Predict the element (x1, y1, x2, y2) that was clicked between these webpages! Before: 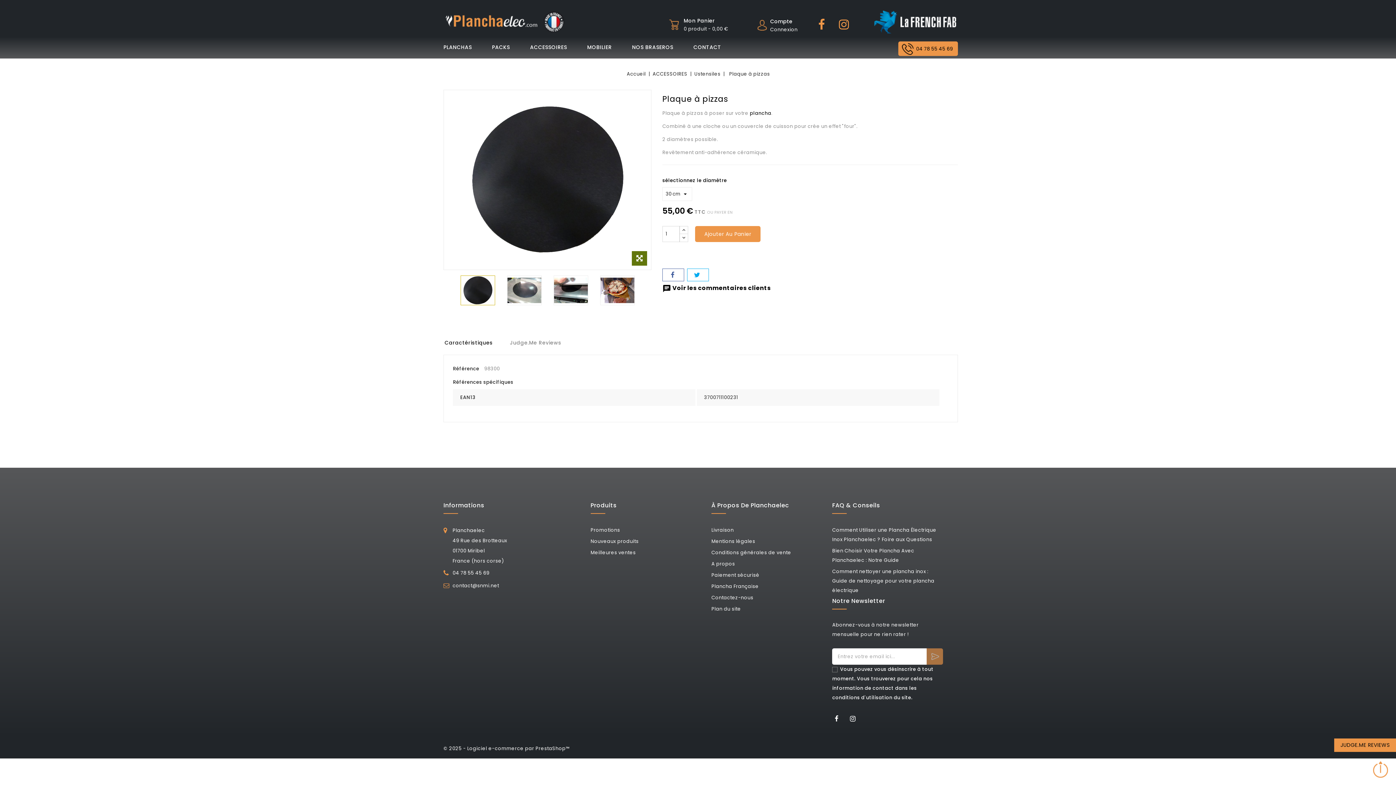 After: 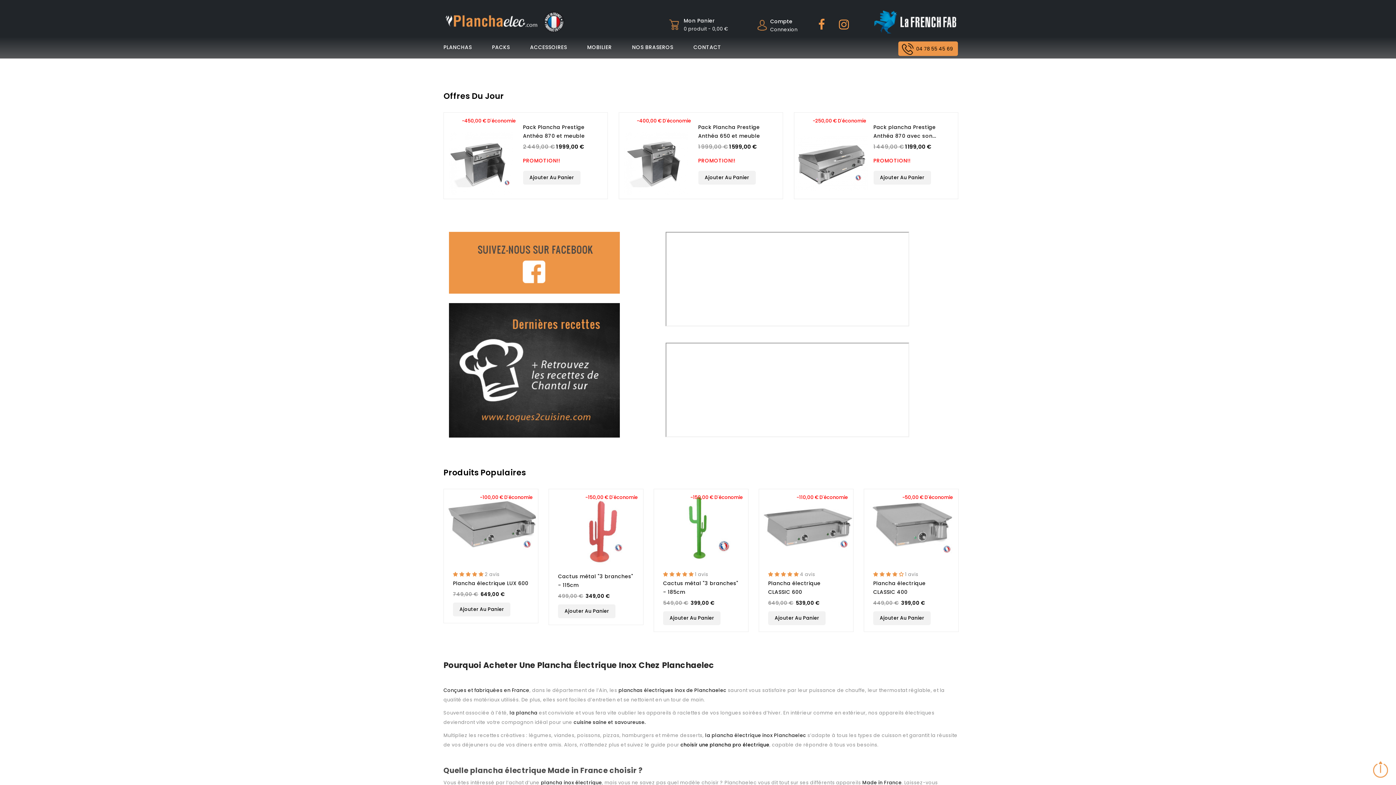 Action: bbox: (626, 70, 647, 77) label: Accueil 